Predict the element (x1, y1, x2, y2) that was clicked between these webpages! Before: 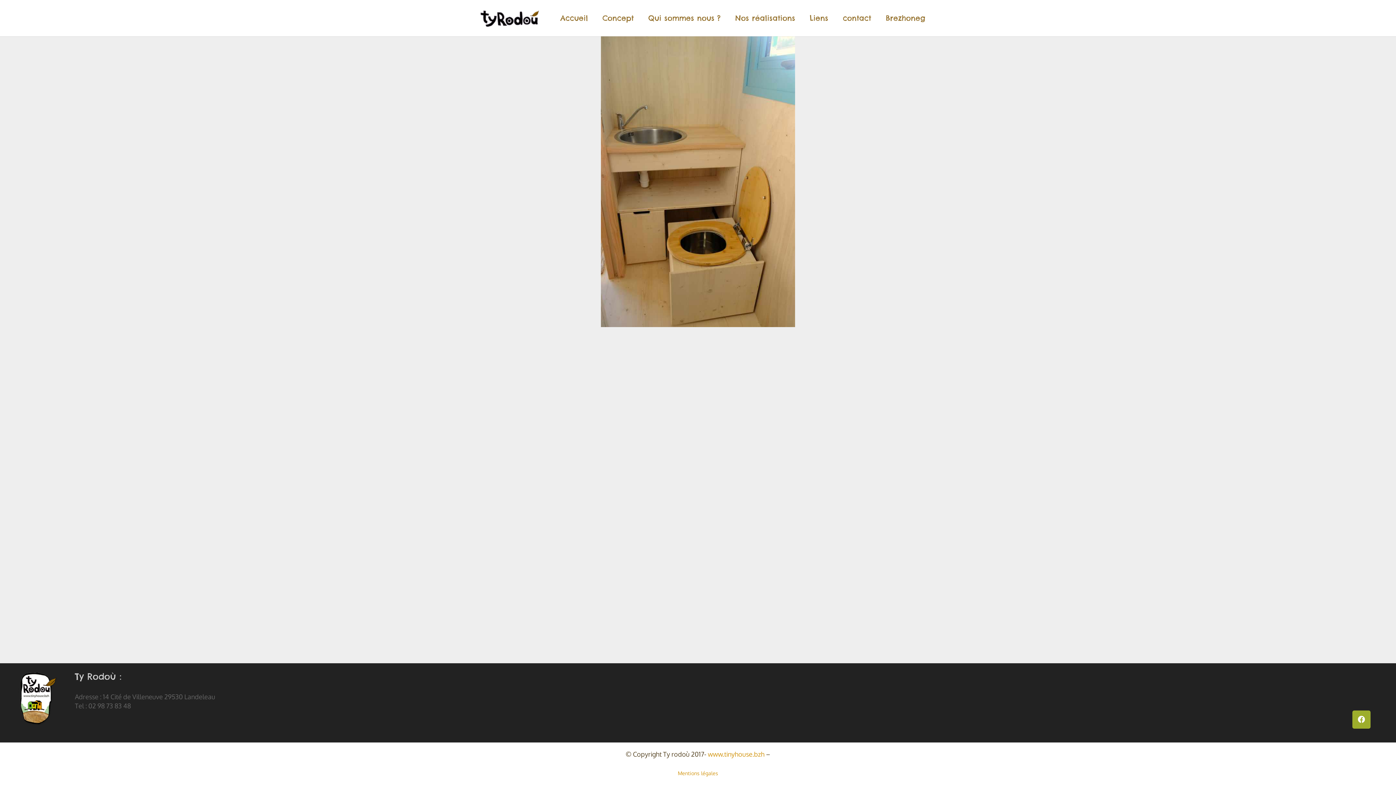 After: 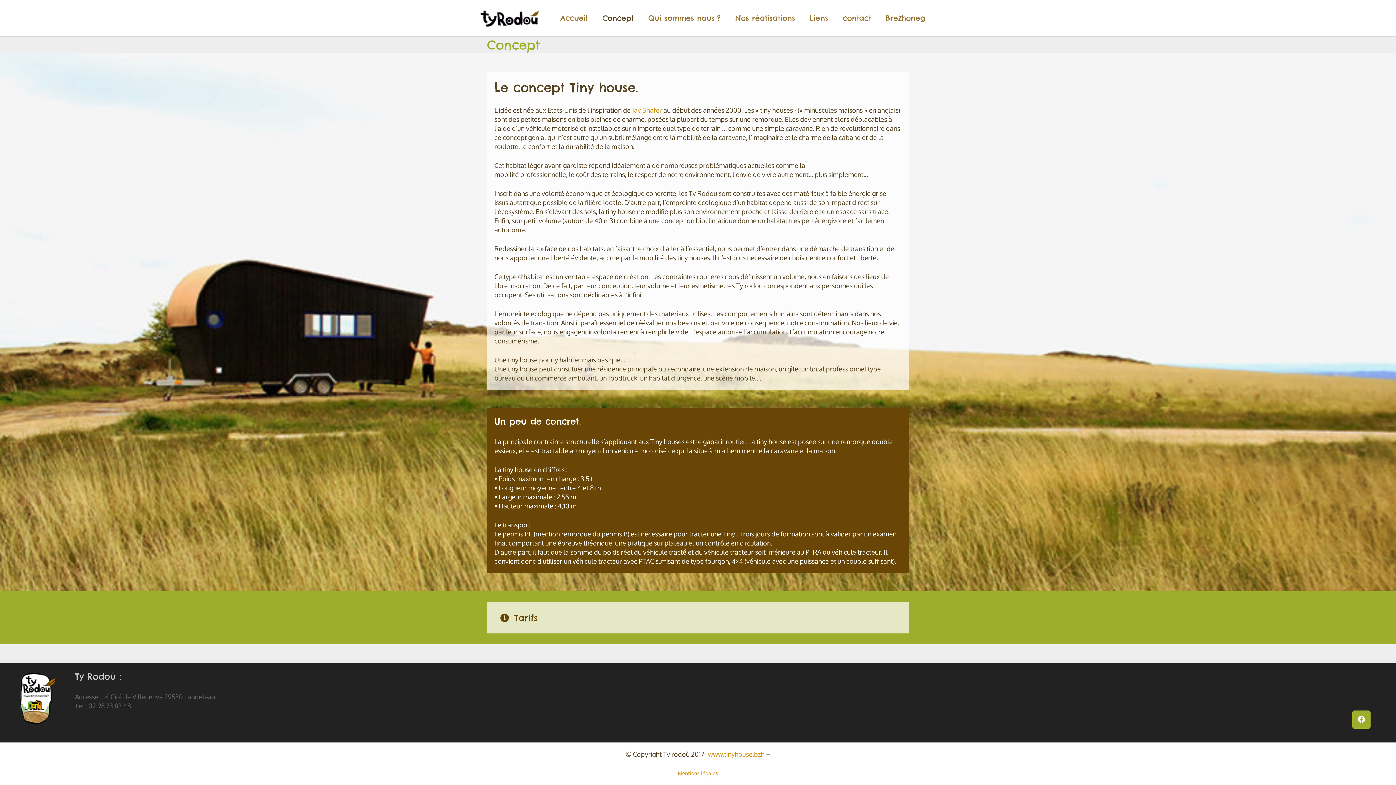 Action: bbox: (595, 9, 641, 27) label: Concept